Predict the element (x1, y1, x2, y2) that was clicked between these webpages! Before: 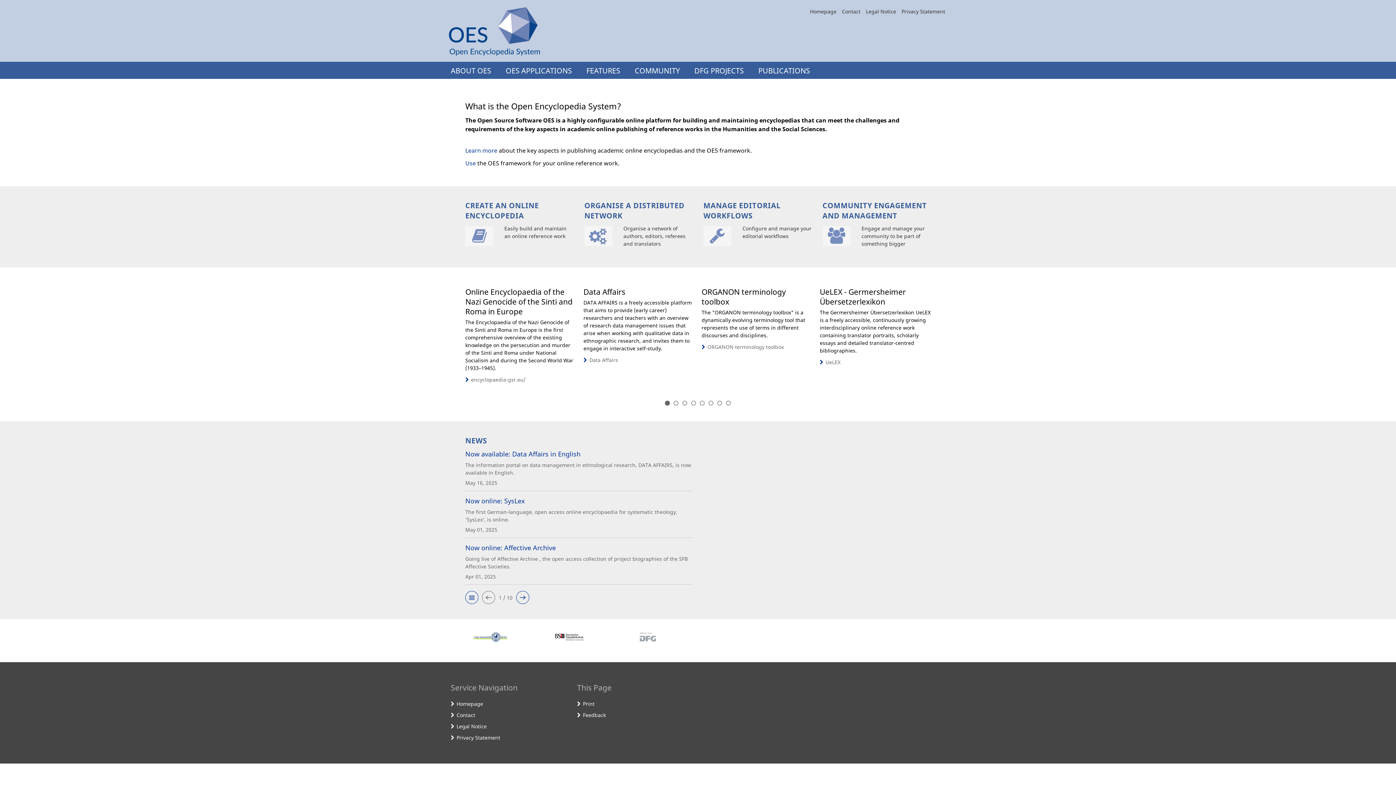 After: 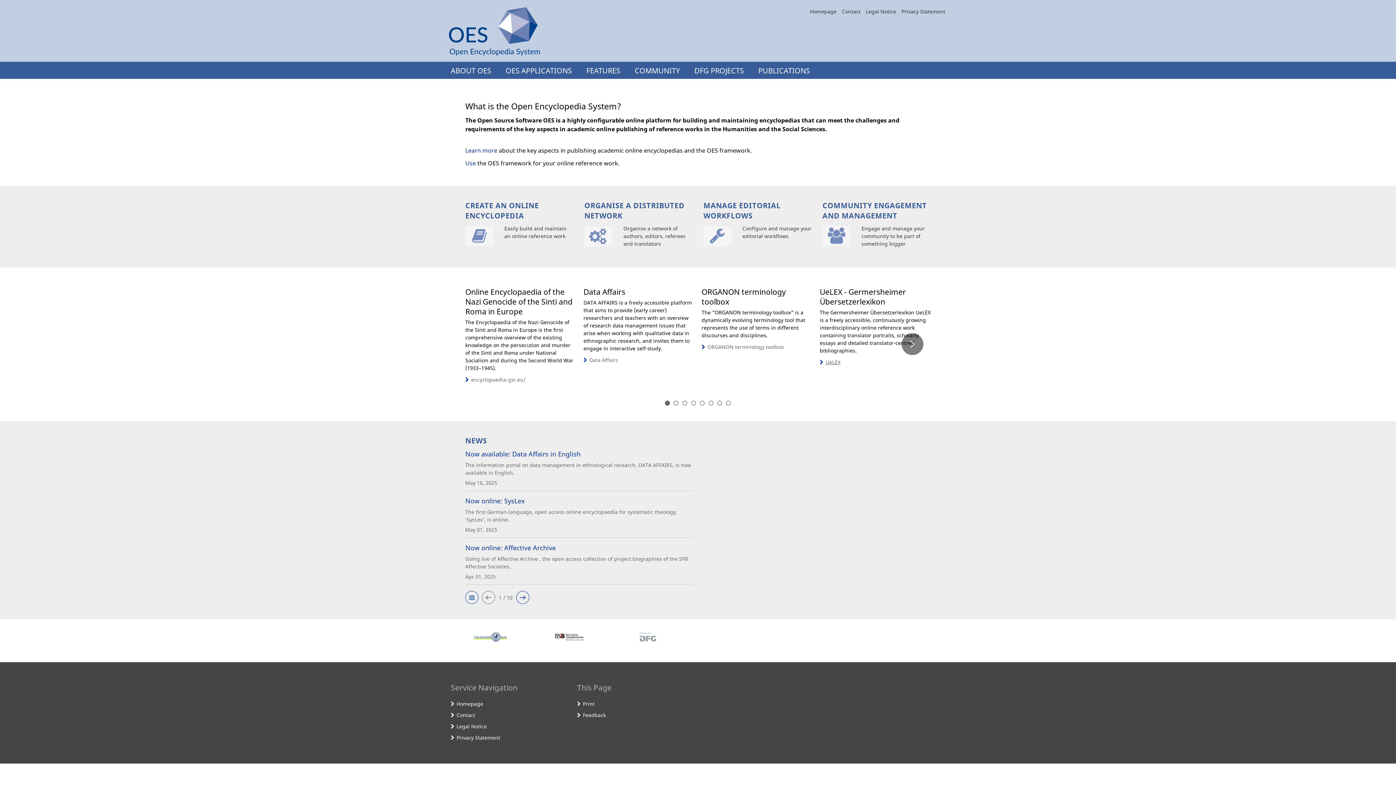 Action: label: UeLEX bbox: (825, 358, 840, 365)